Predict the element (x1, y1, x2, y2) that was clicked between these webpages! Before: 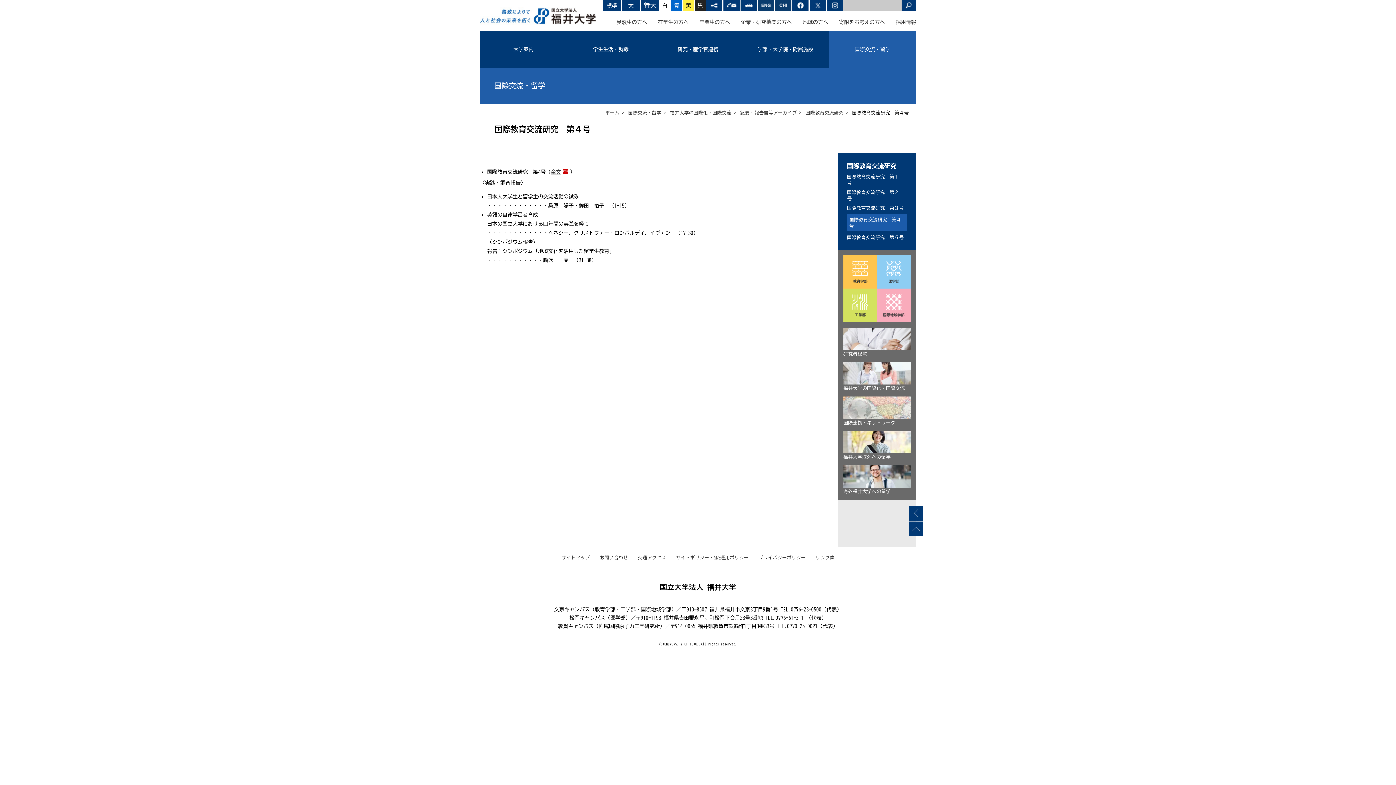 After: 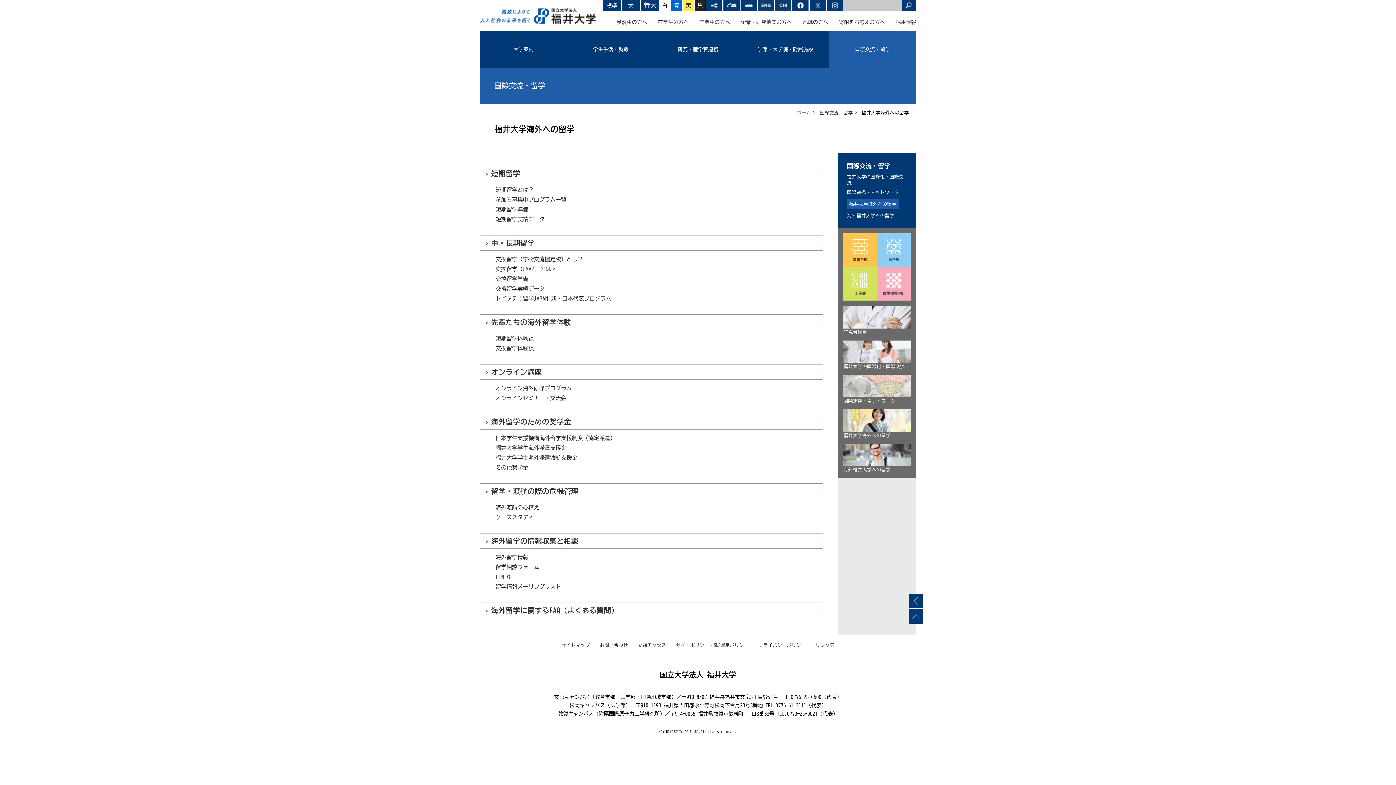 Action: label: 福井大学→海外への留学 bbox: (843, 431, 910, 460)